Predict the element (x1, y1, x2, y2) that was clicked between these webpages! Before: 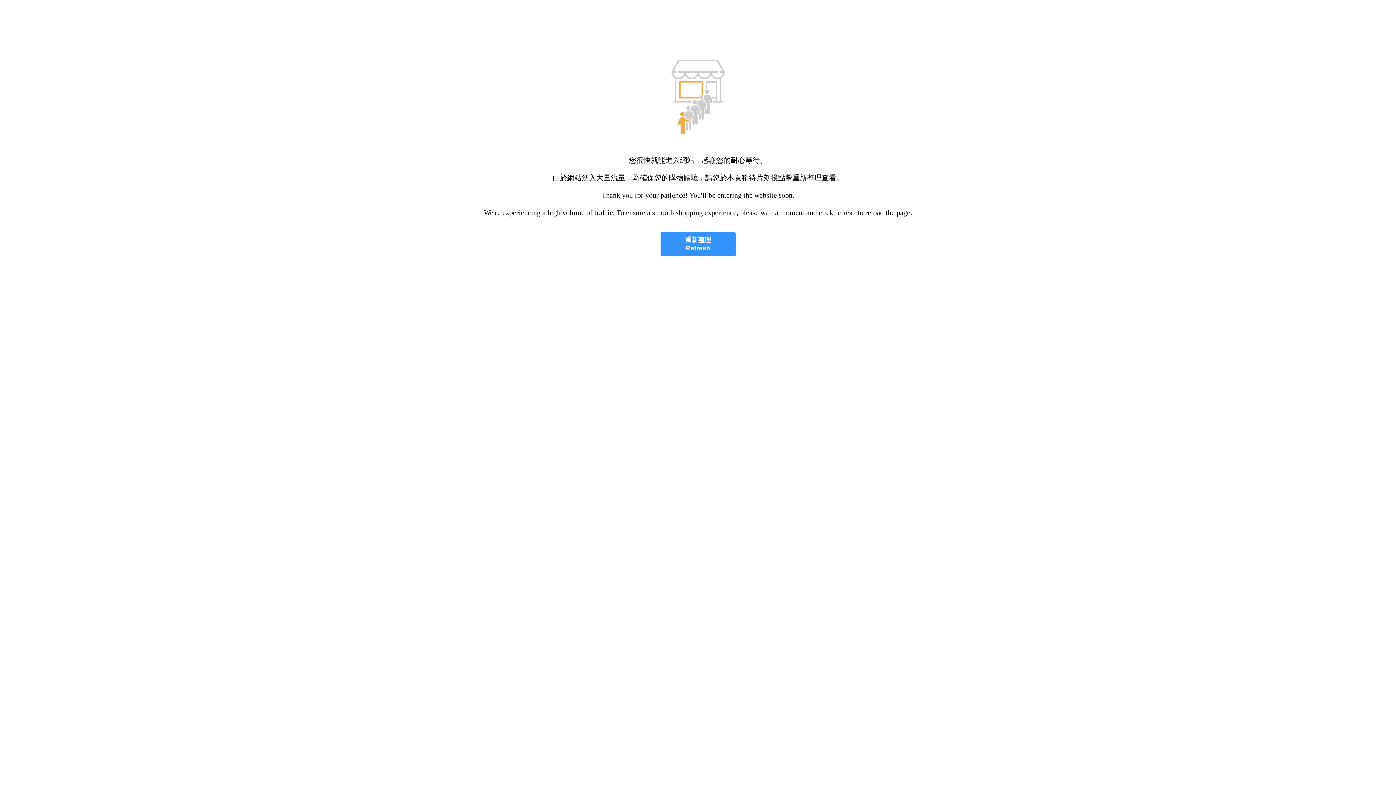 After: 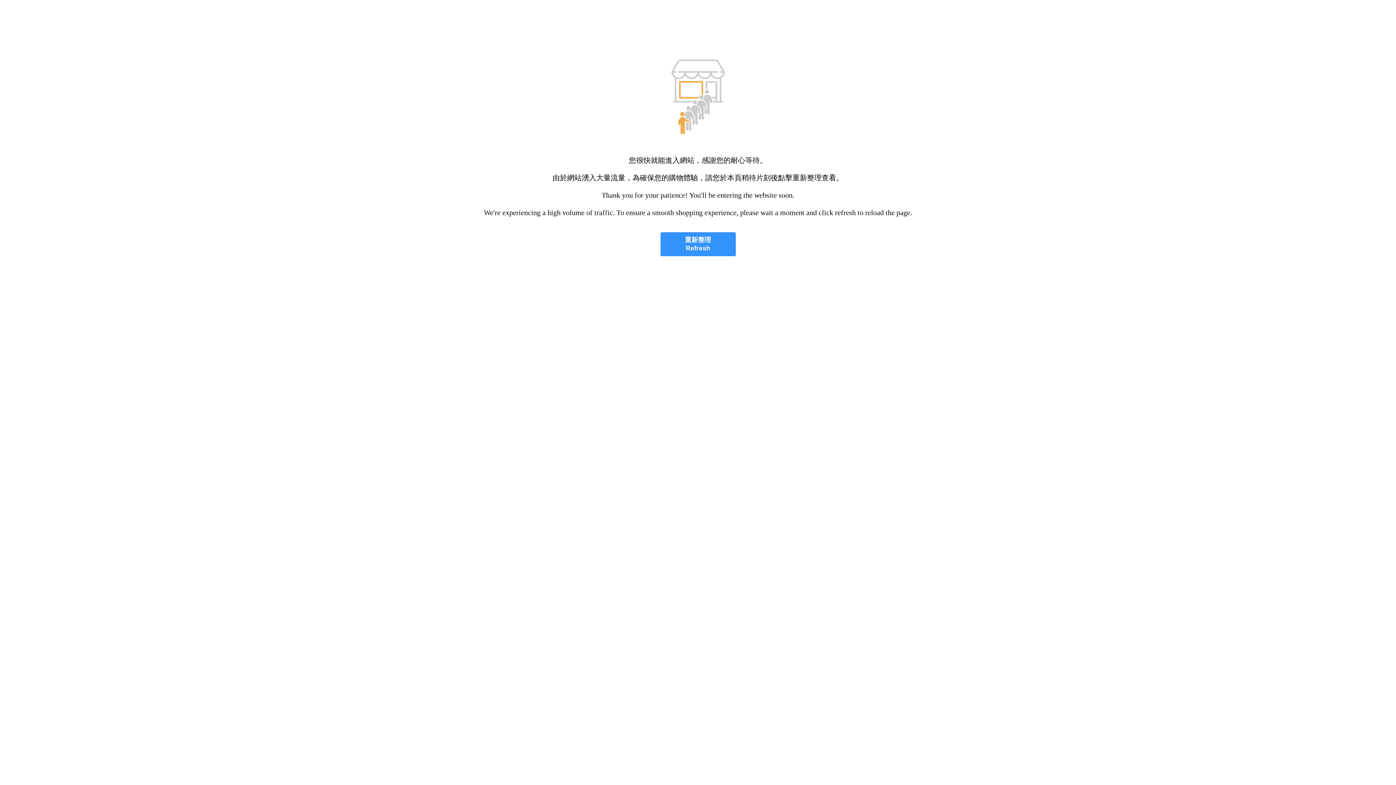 Action: bbox: (660, 232, 735, 256) label: 重新整理
Refresh